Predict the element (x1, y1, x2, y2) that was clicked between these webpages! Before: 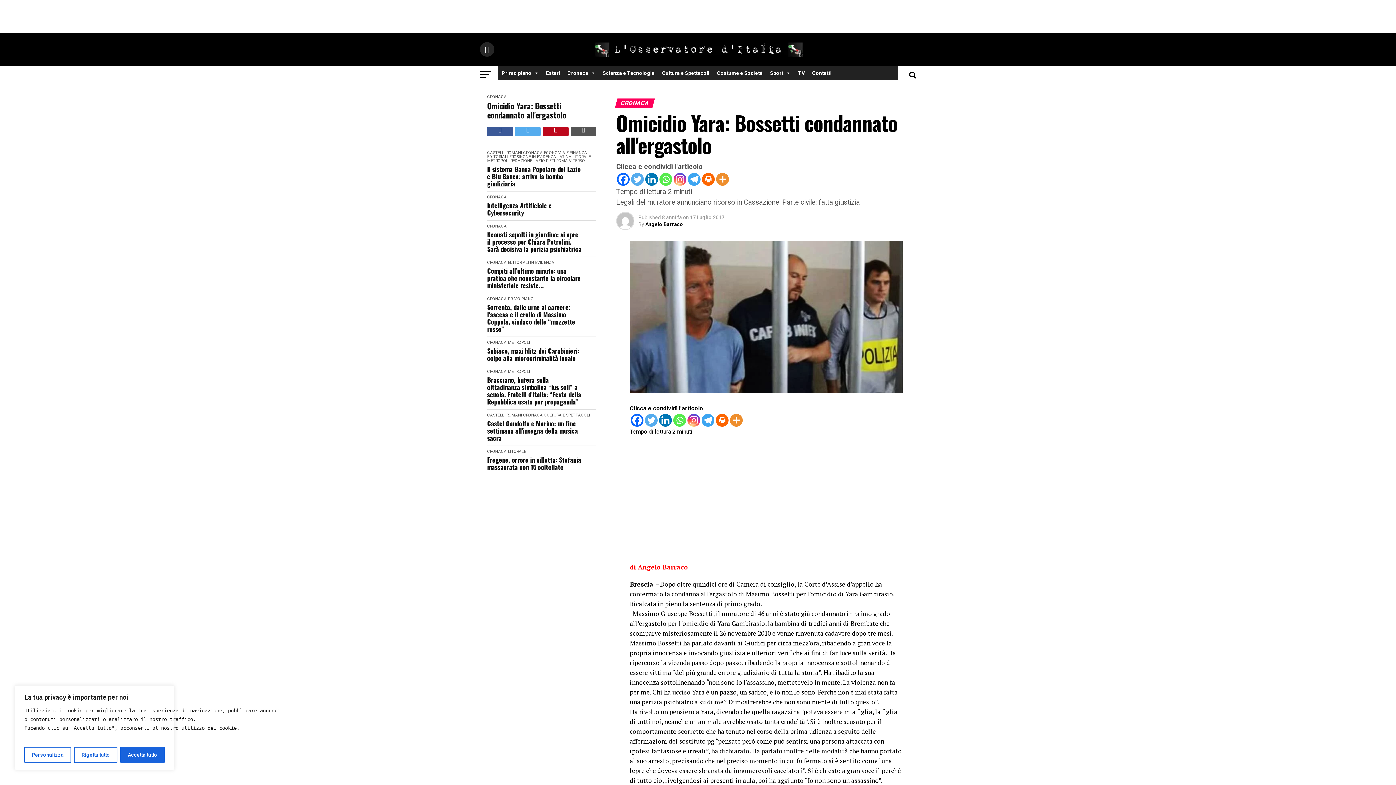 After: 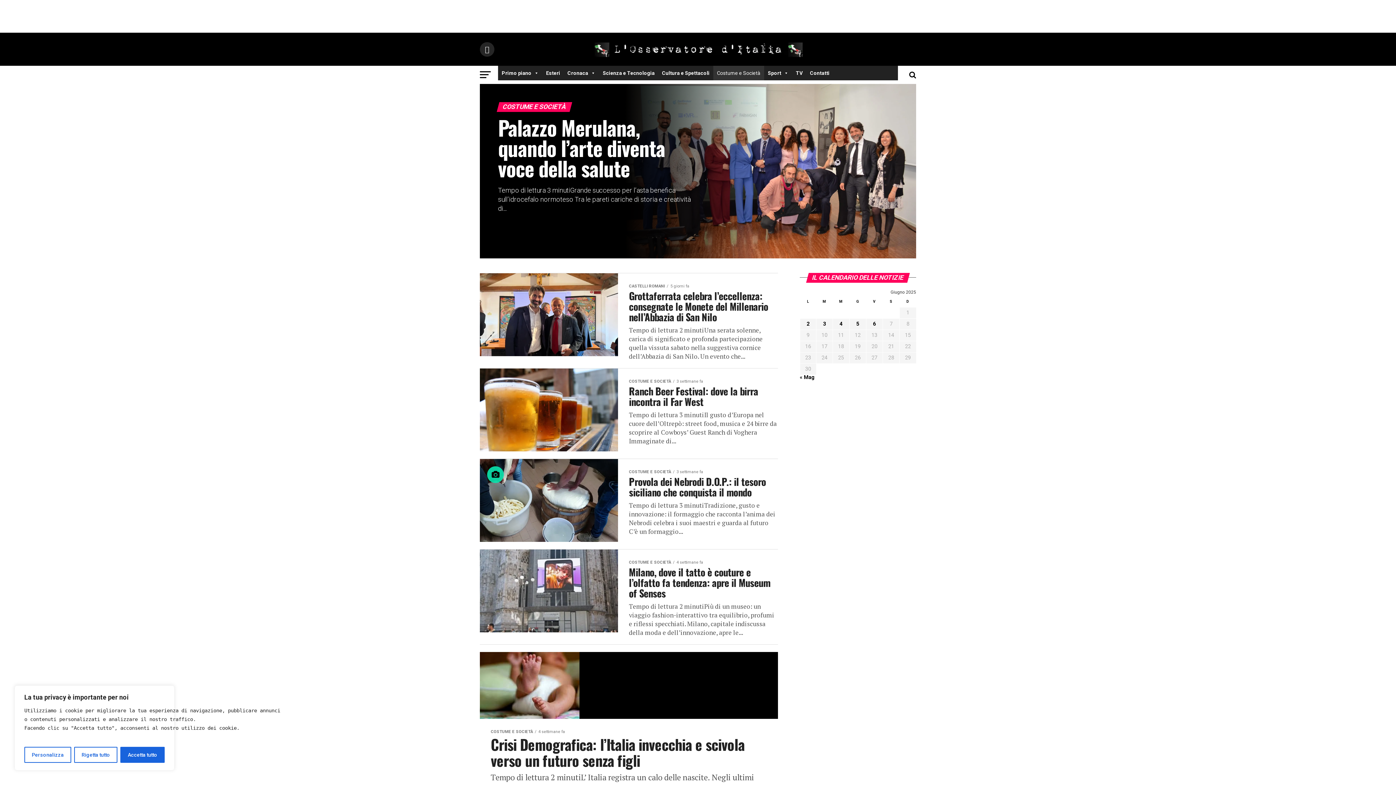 Action: bbox: (713, 65, 766, 80) label: Costume e Società